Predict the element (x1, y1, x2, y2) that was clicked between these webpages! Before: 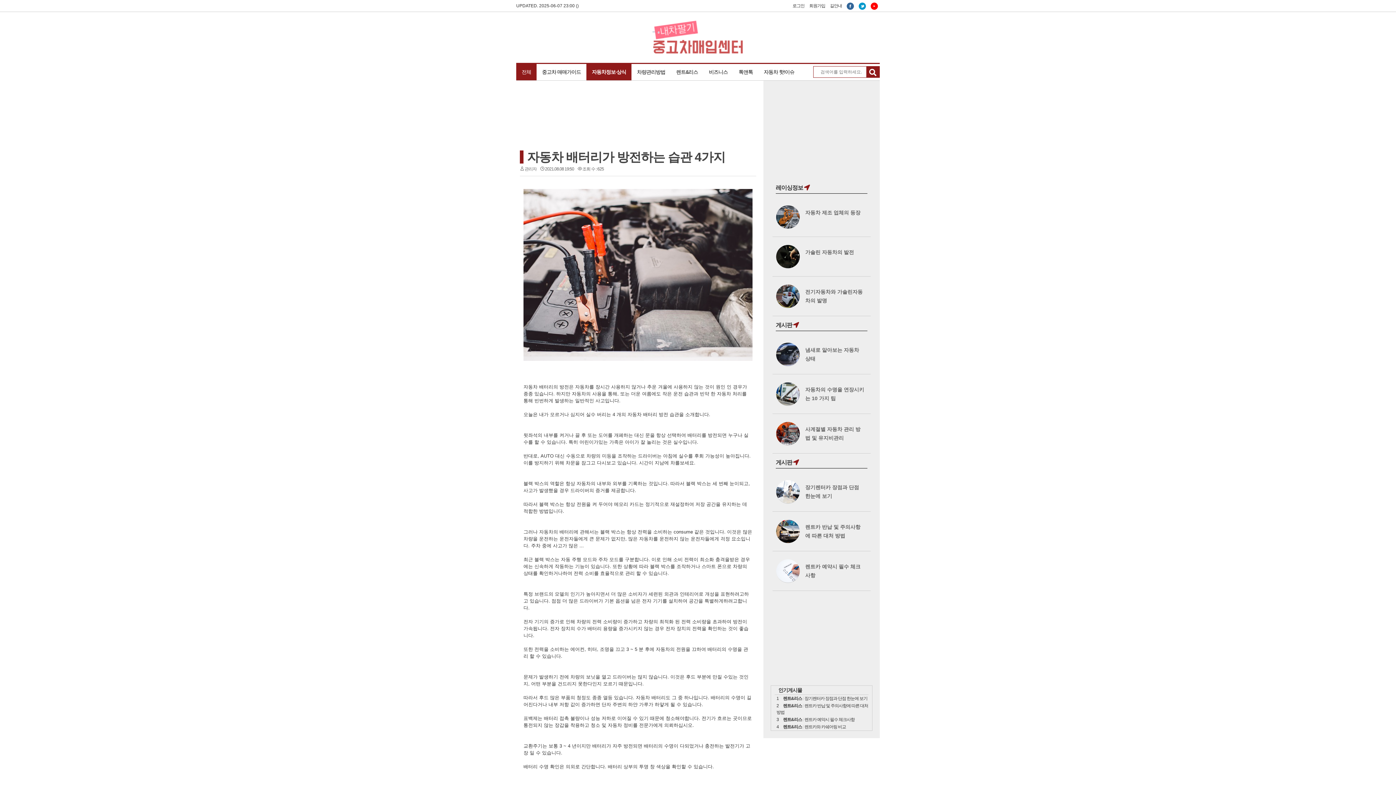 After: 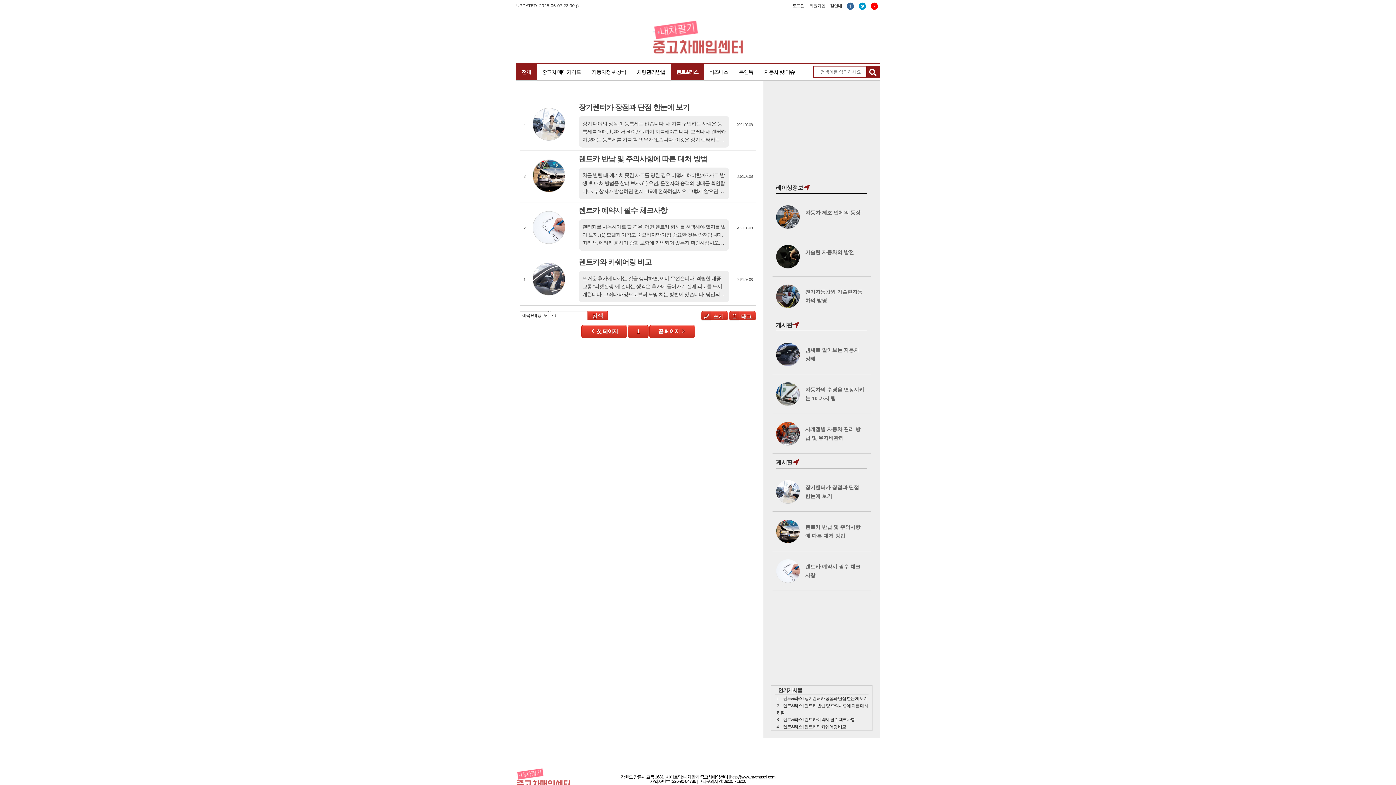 Action: label: 렌트&리스 bbox: (779, 724, 804, 729)